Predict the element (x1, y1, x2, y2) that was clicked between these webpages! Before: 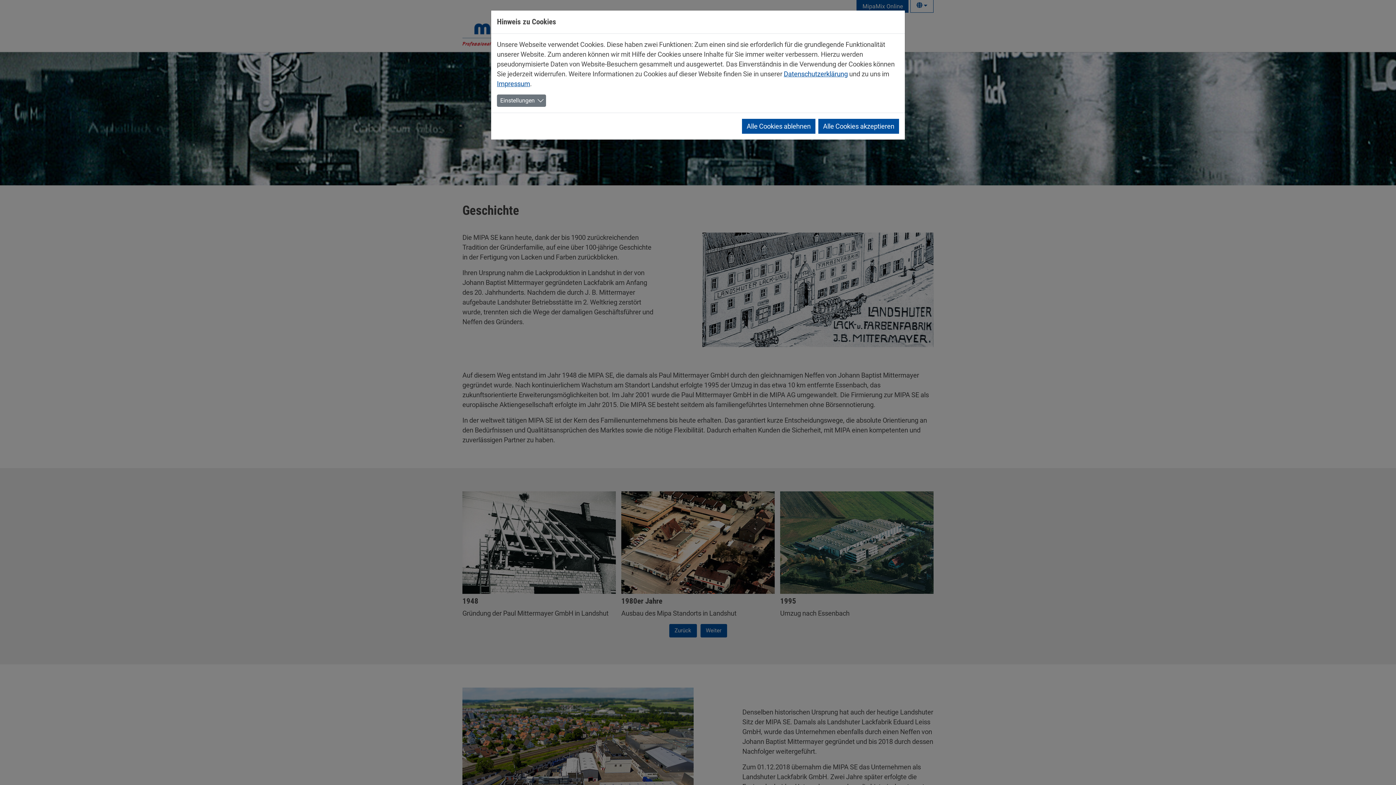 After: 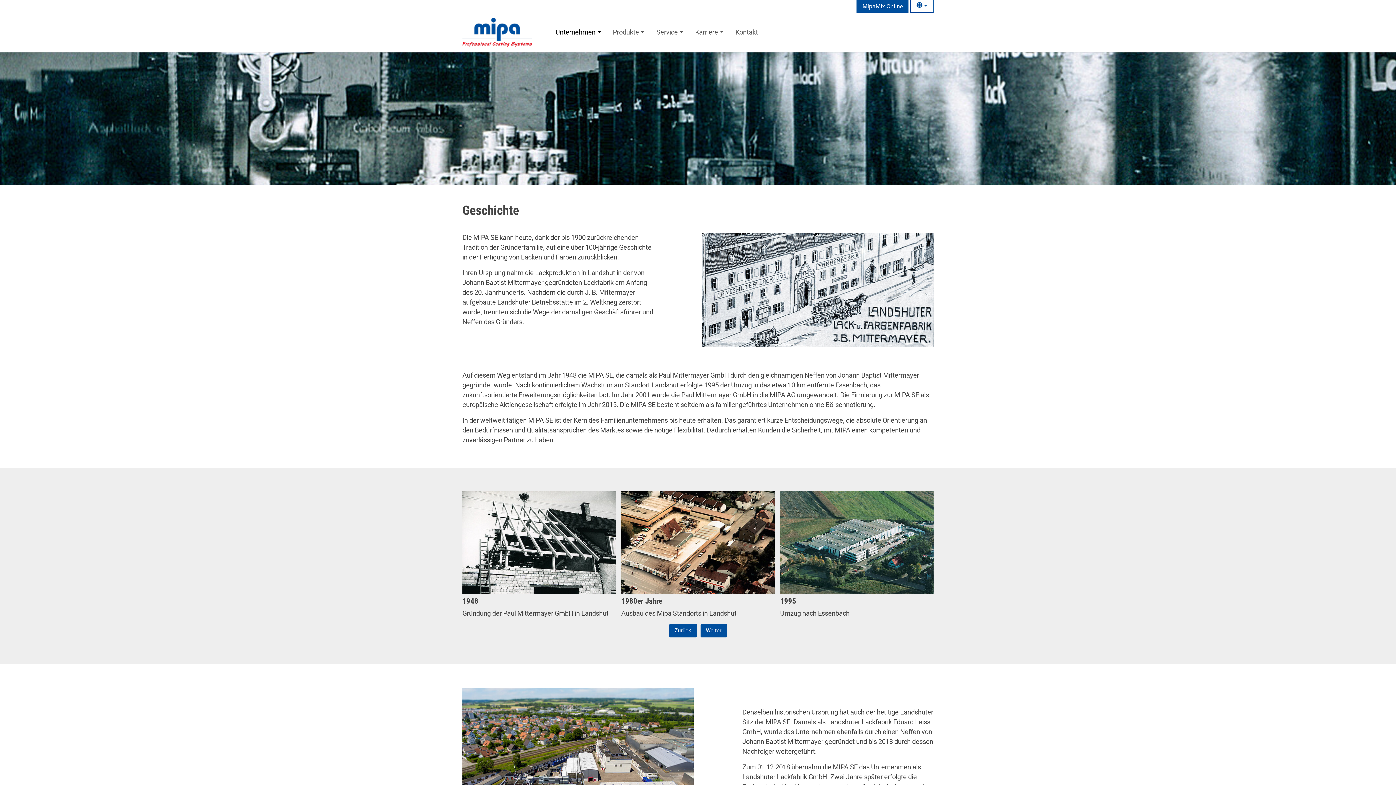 Action: bbox: (818, 118, 899, 133) label: Alle Cookies akzeptieren